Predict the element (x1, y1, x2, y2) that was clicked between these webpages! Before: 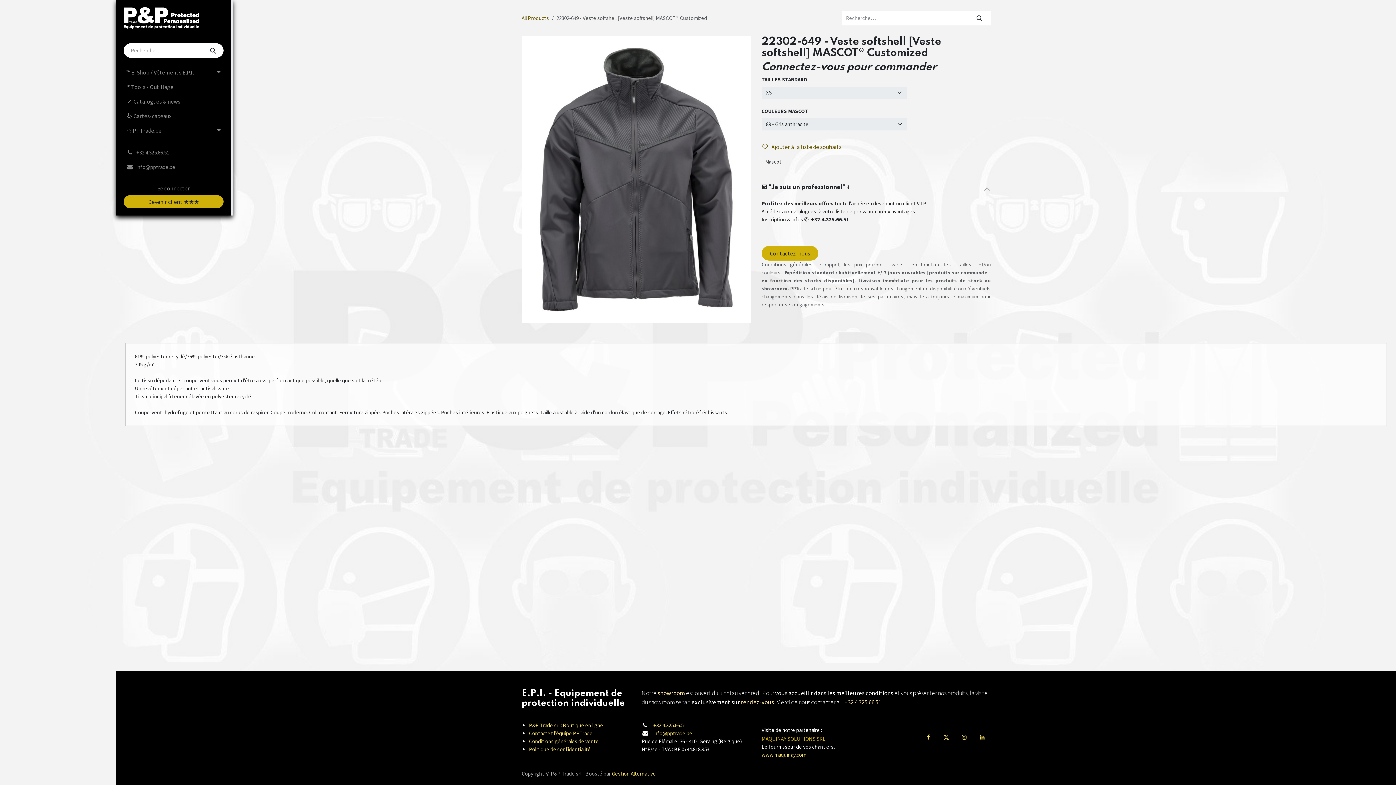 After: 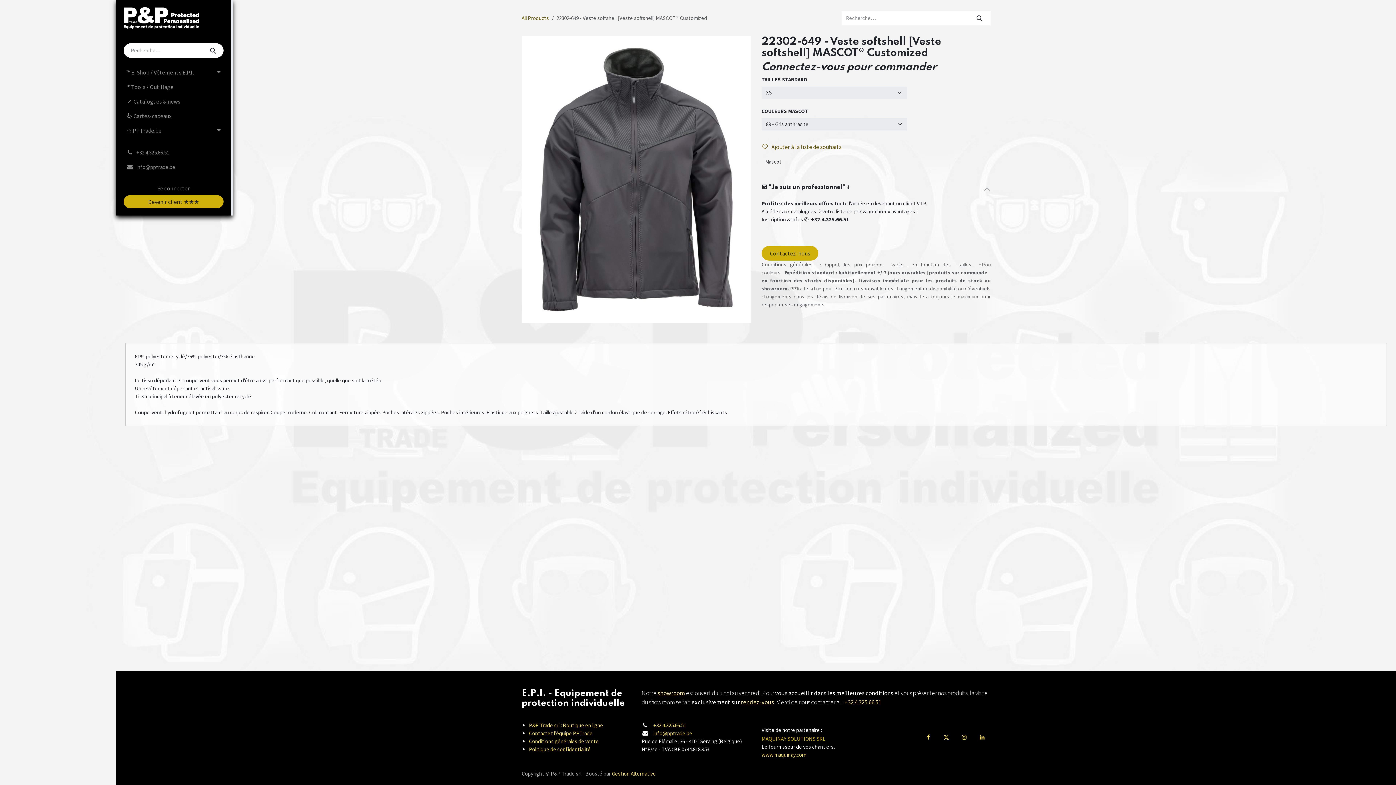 Action: bbox: (761, 178, 990, 199) label: 🗹 "Je suis un professionnel" ⤵